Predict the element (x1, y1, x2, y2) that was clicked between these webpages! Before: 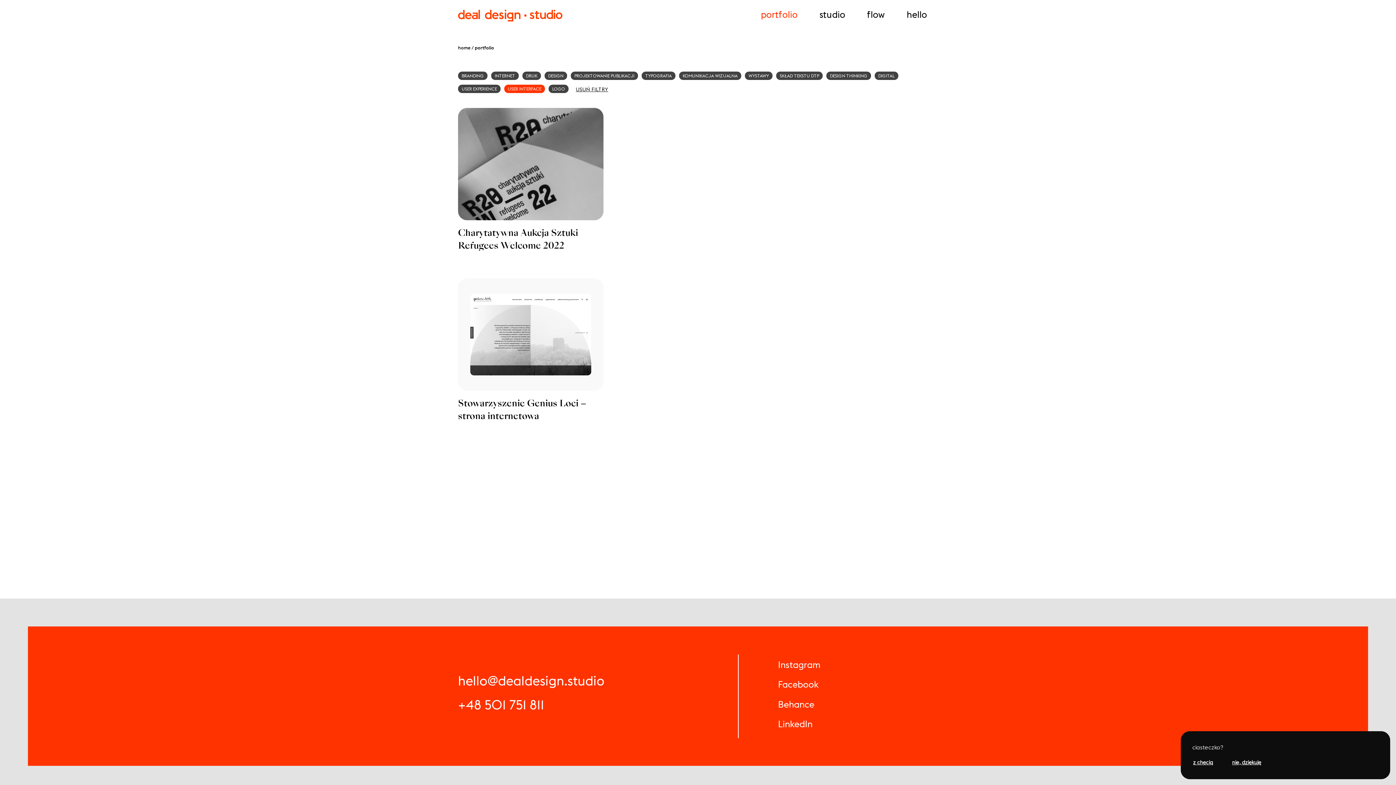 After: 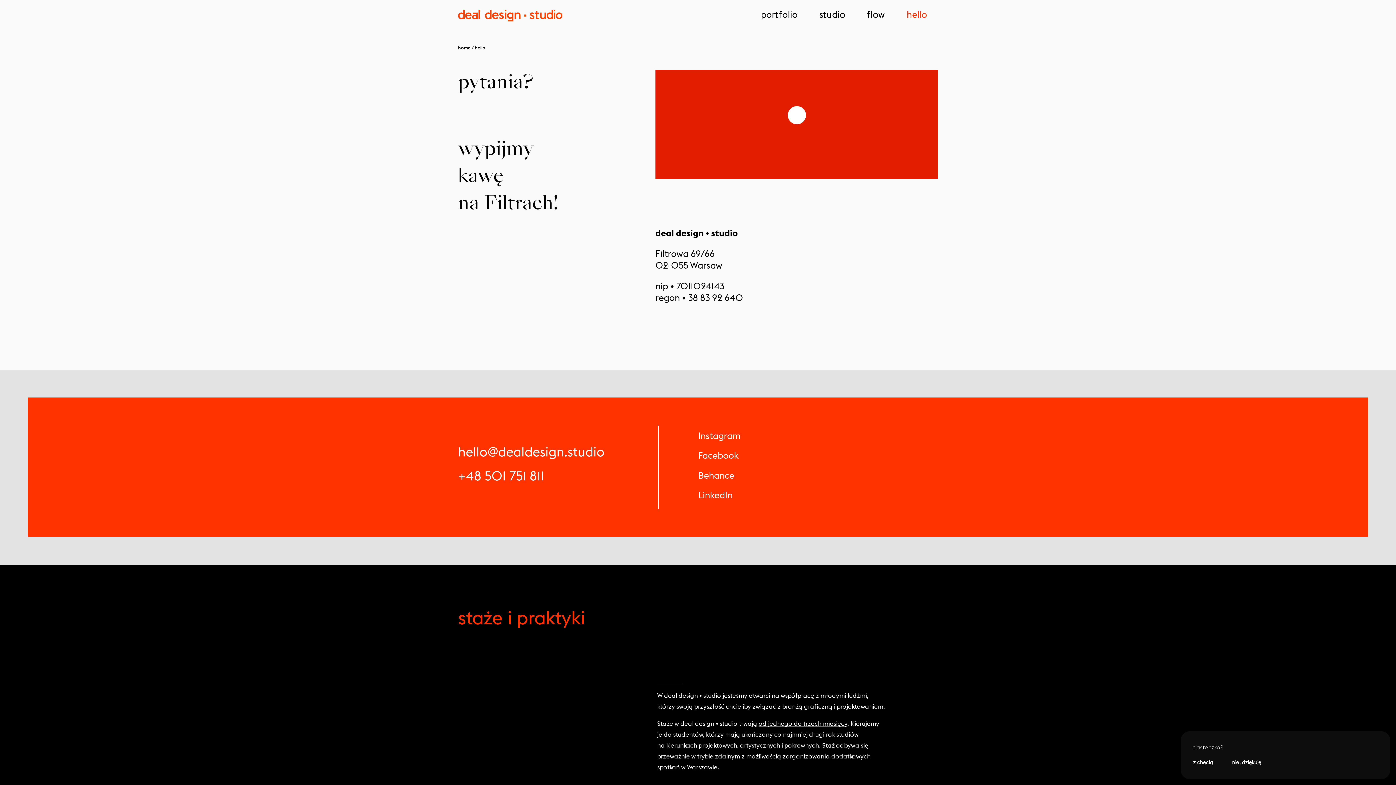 Action: bbox: (901, 6, 932, 22) label: hello